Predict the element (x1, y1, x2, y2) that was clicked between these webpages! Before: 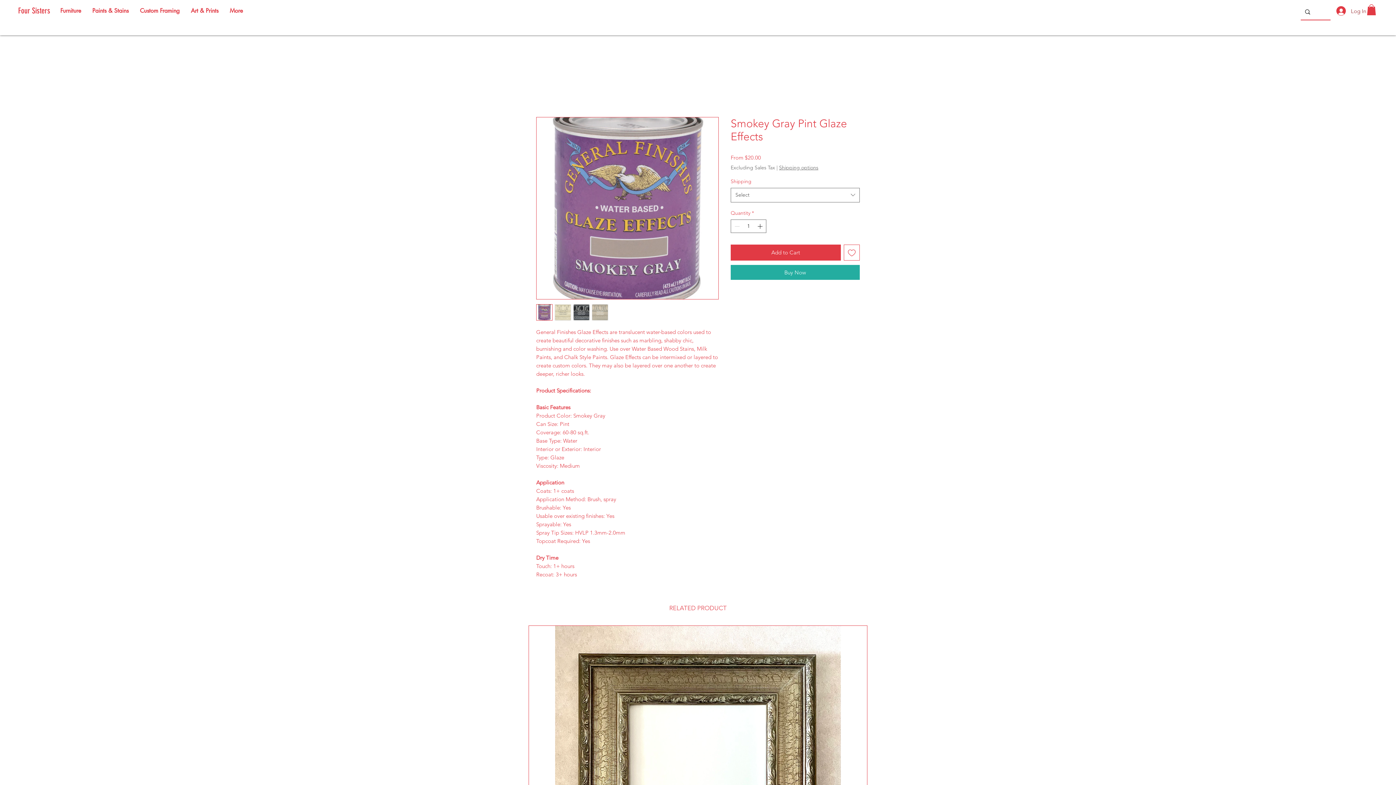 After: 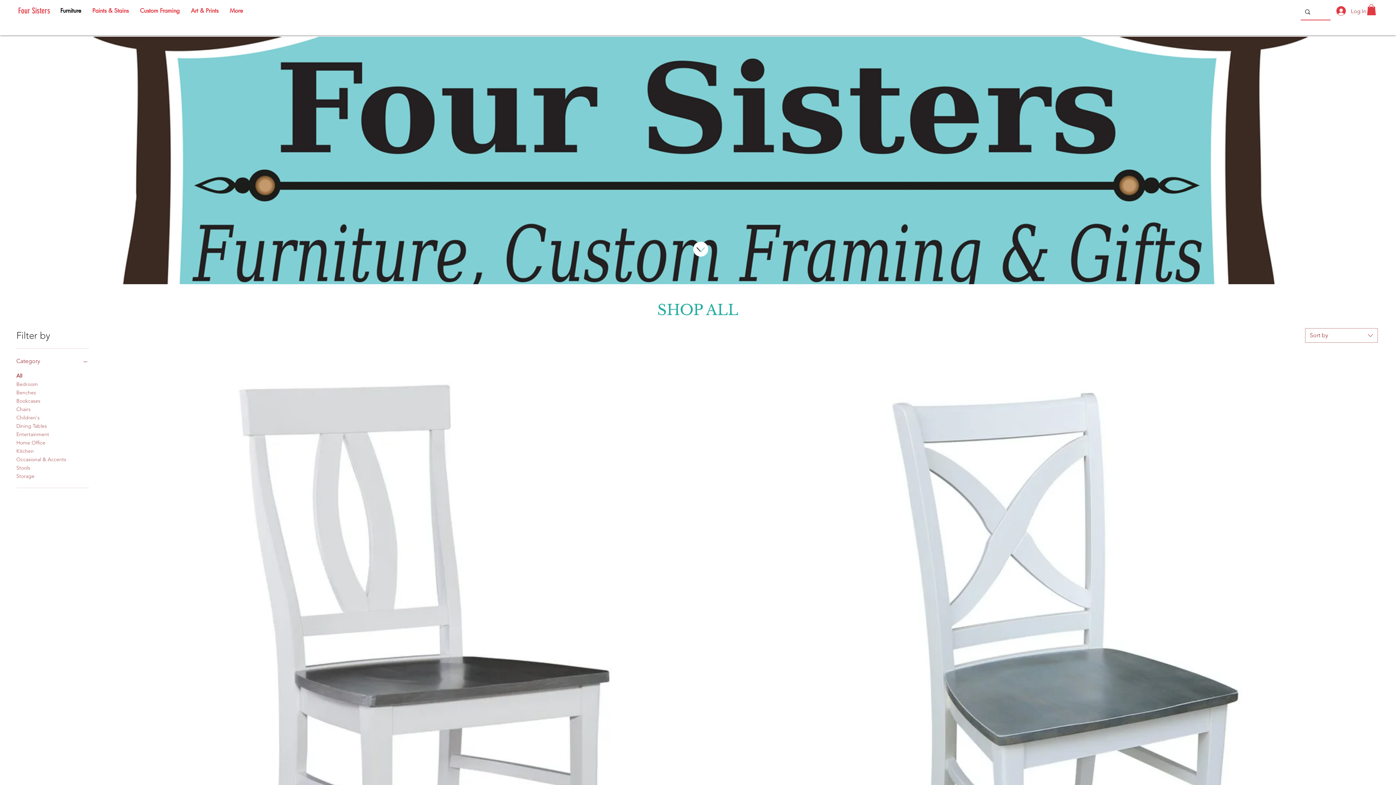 Action: label: Furniture bbox: (54, 5, 86, 16)